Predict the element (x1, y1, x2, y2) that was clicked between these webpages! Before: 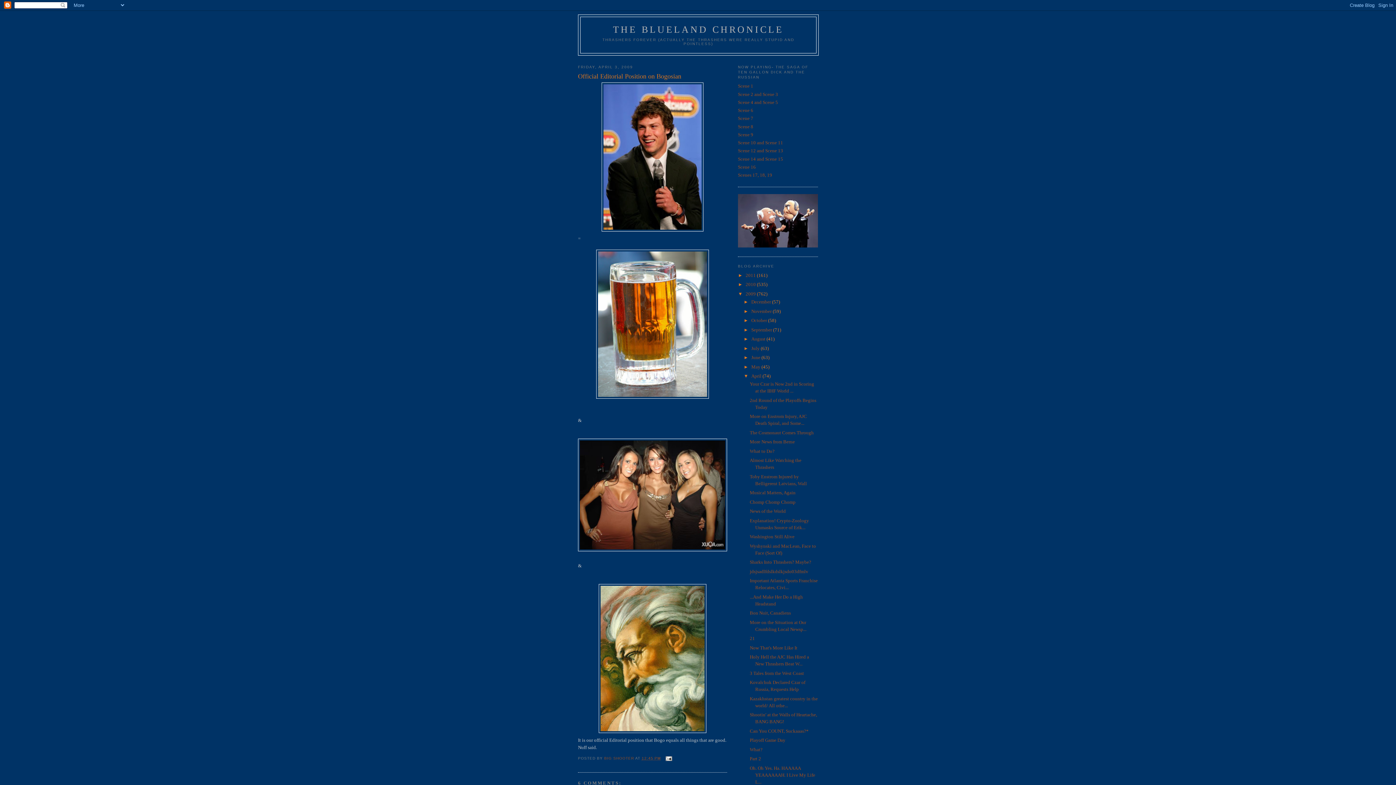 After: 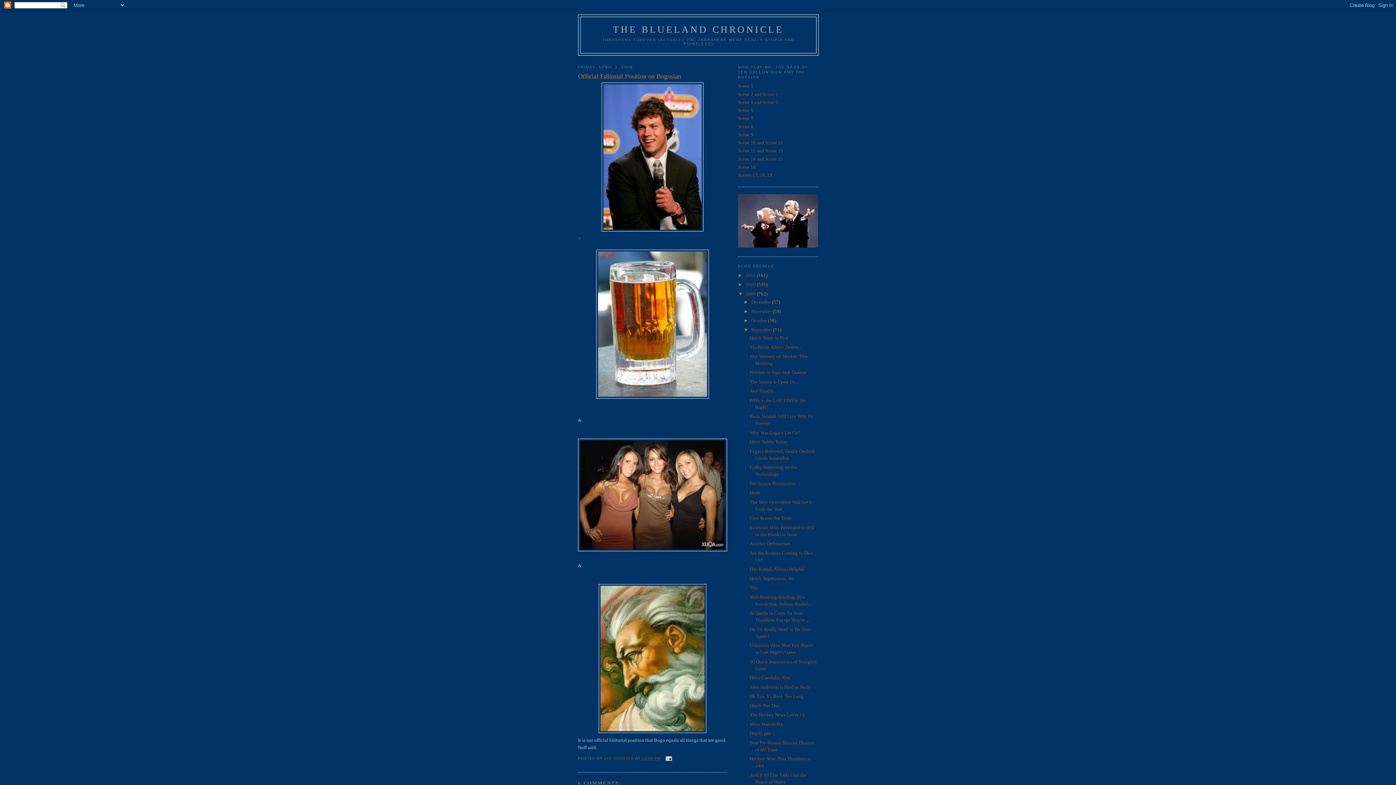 Action: bbox: (743, 327, 751, 332) label: ►  